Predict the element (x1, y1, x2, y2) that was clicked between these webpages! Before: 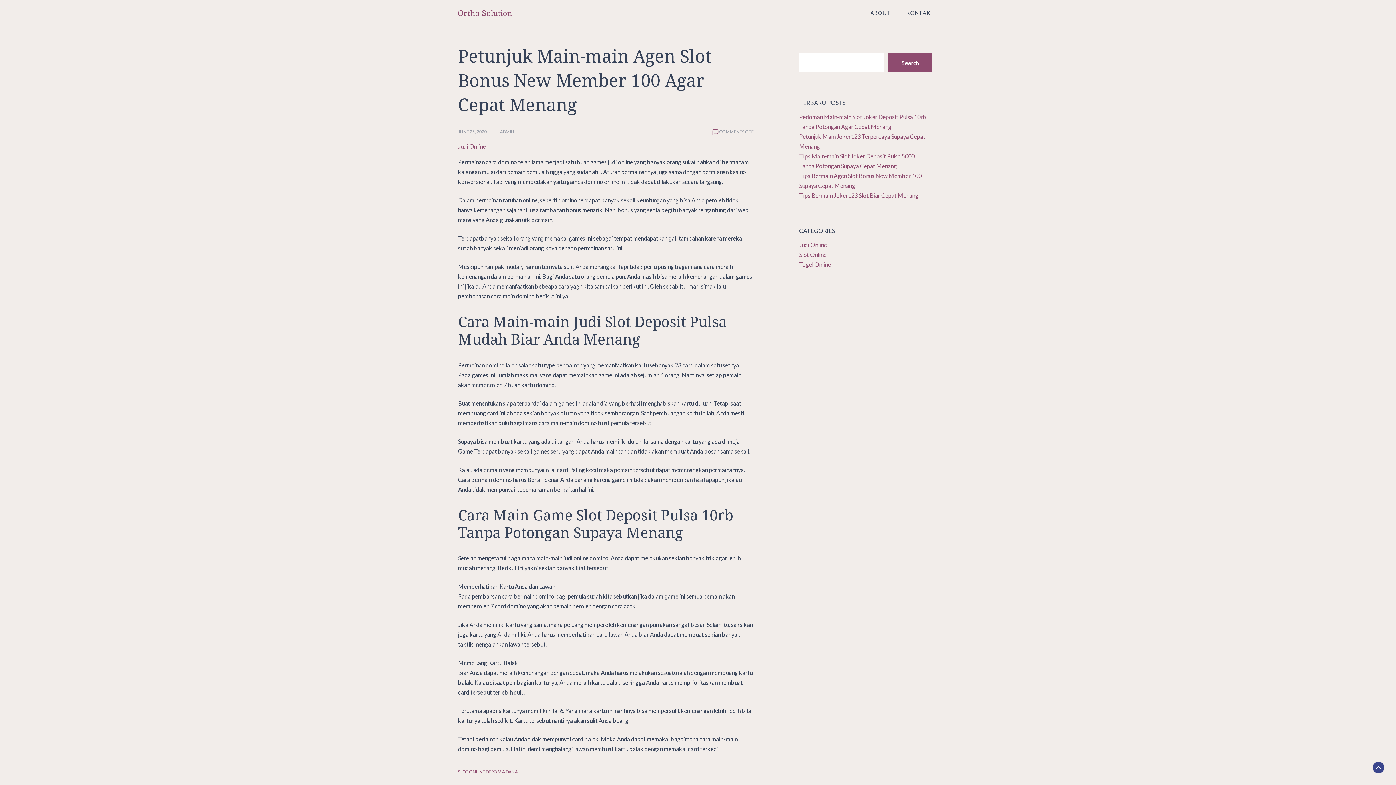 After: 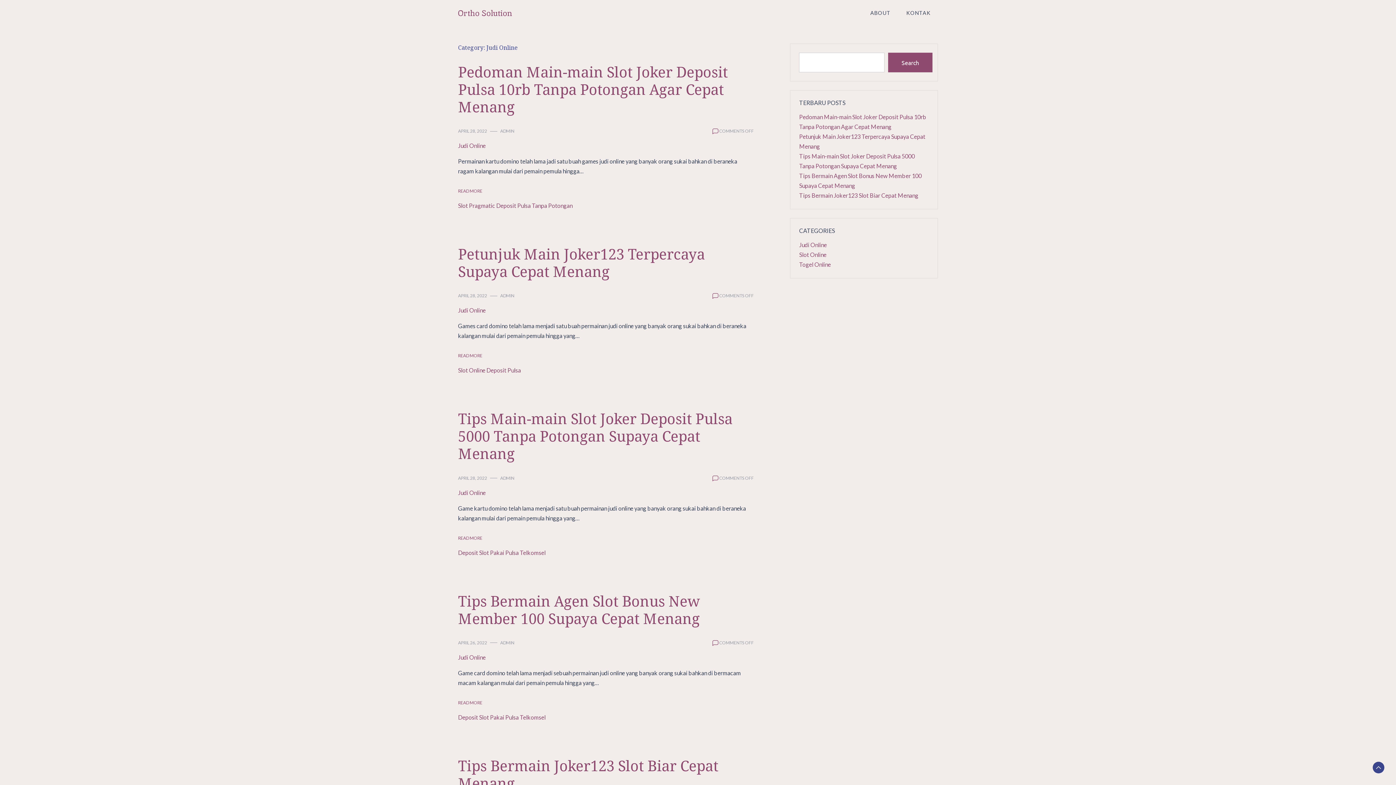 Action: label: Judi Online bbox: (799, 241, 827, 248)